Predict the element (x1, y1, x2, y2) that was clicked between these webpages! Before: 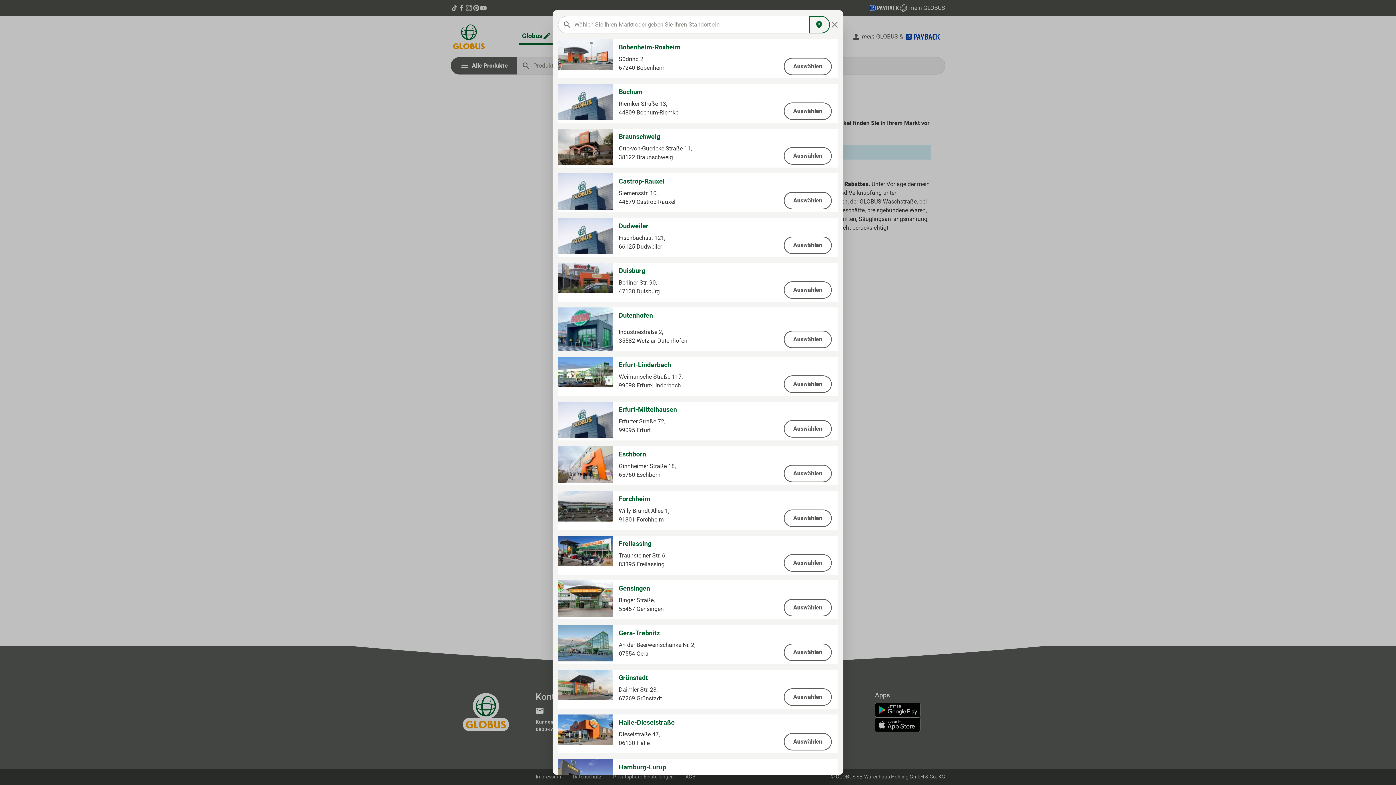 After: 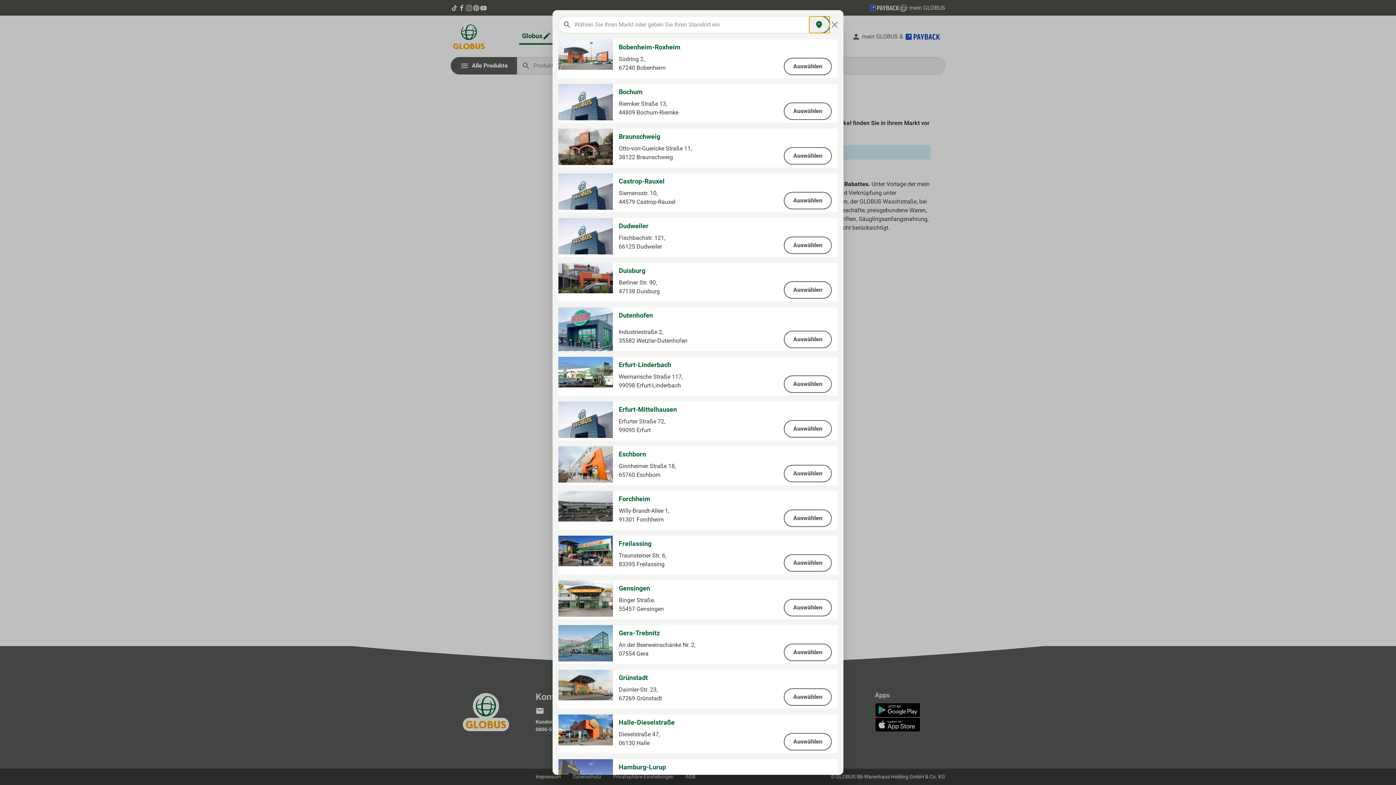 Action: bbox: (809, 16, 830, 33)